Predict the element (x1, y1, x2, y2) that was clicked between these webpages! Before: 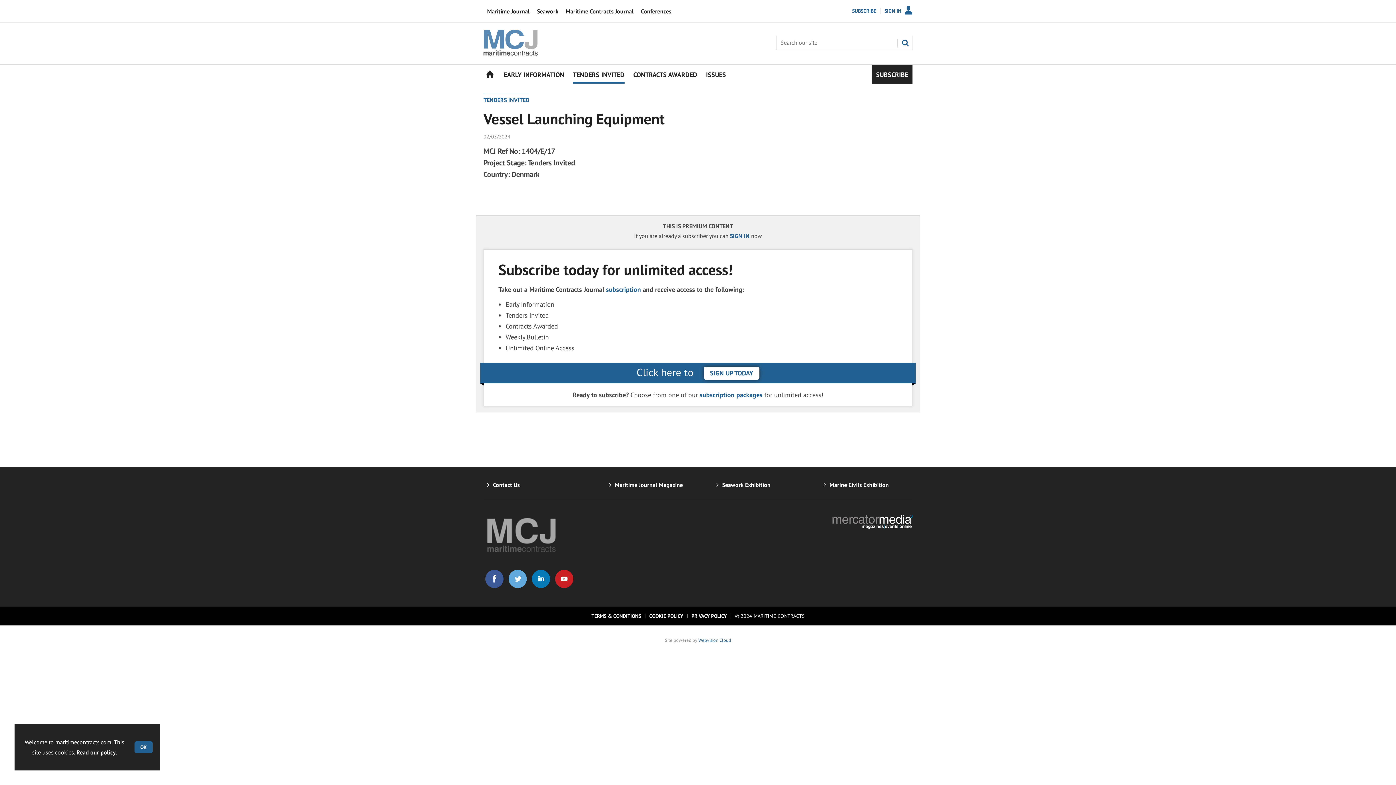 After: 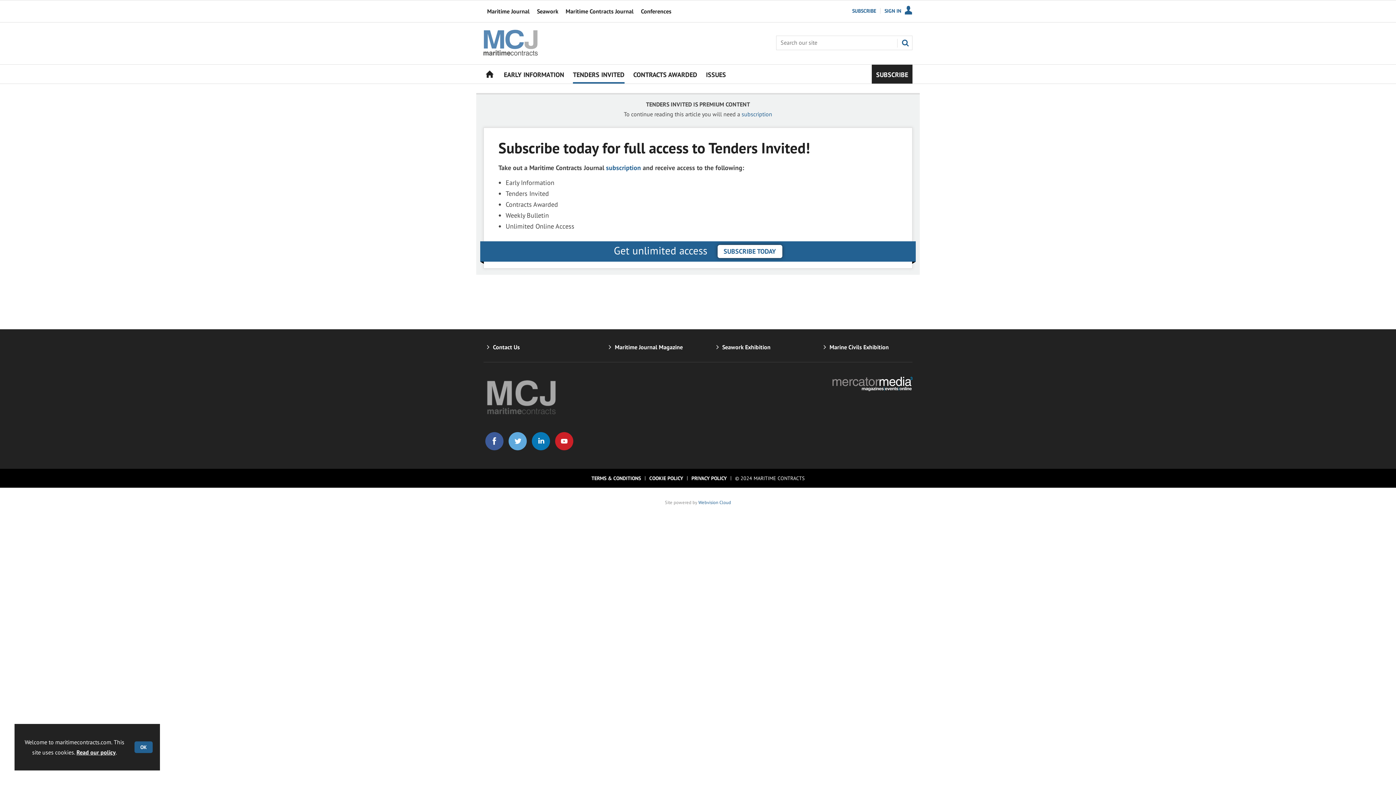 Action: label: TENDERS INVITED bbox: (483, 93, 529, 109)